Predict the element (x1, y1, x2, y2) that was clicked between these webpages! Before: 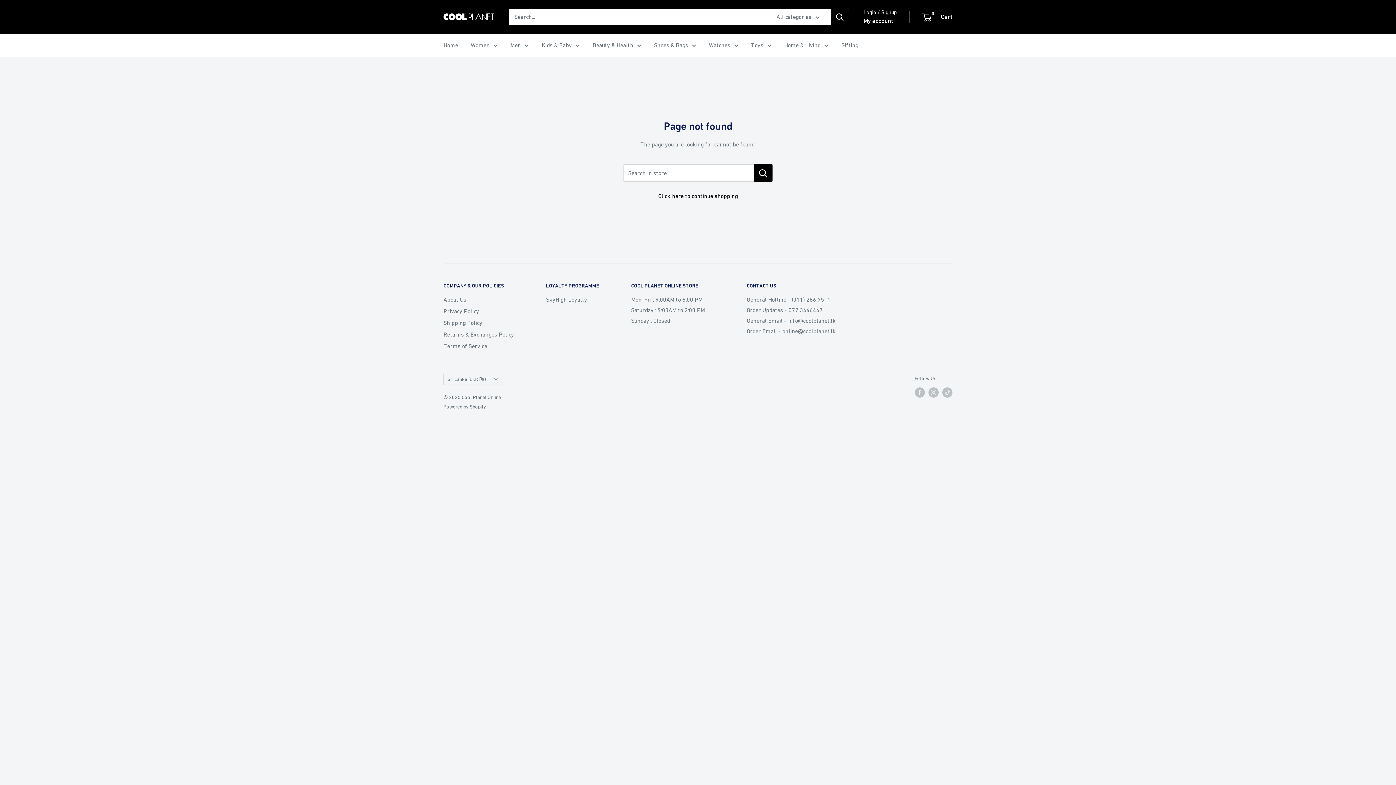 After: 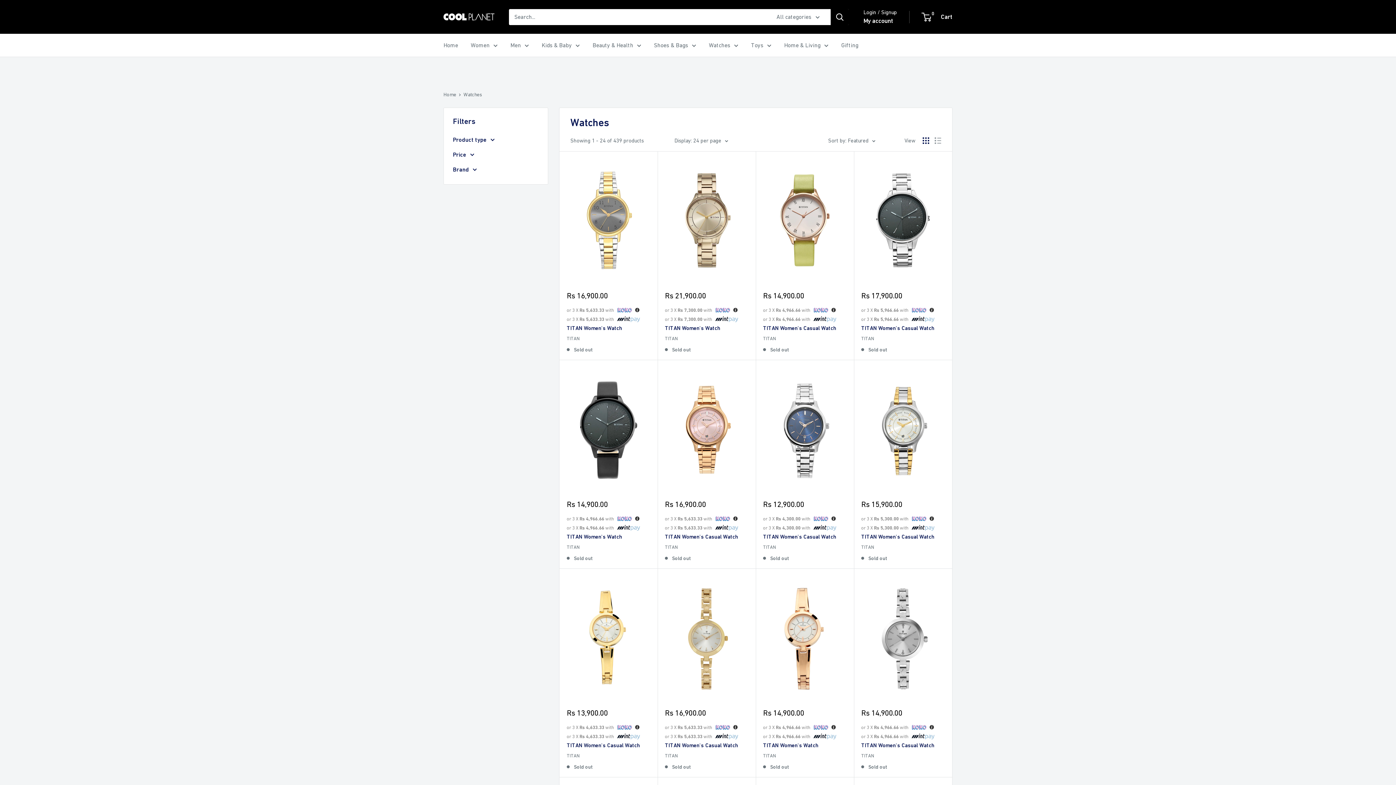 Action: label: Watches bbox: (709, 40, 738, 50)